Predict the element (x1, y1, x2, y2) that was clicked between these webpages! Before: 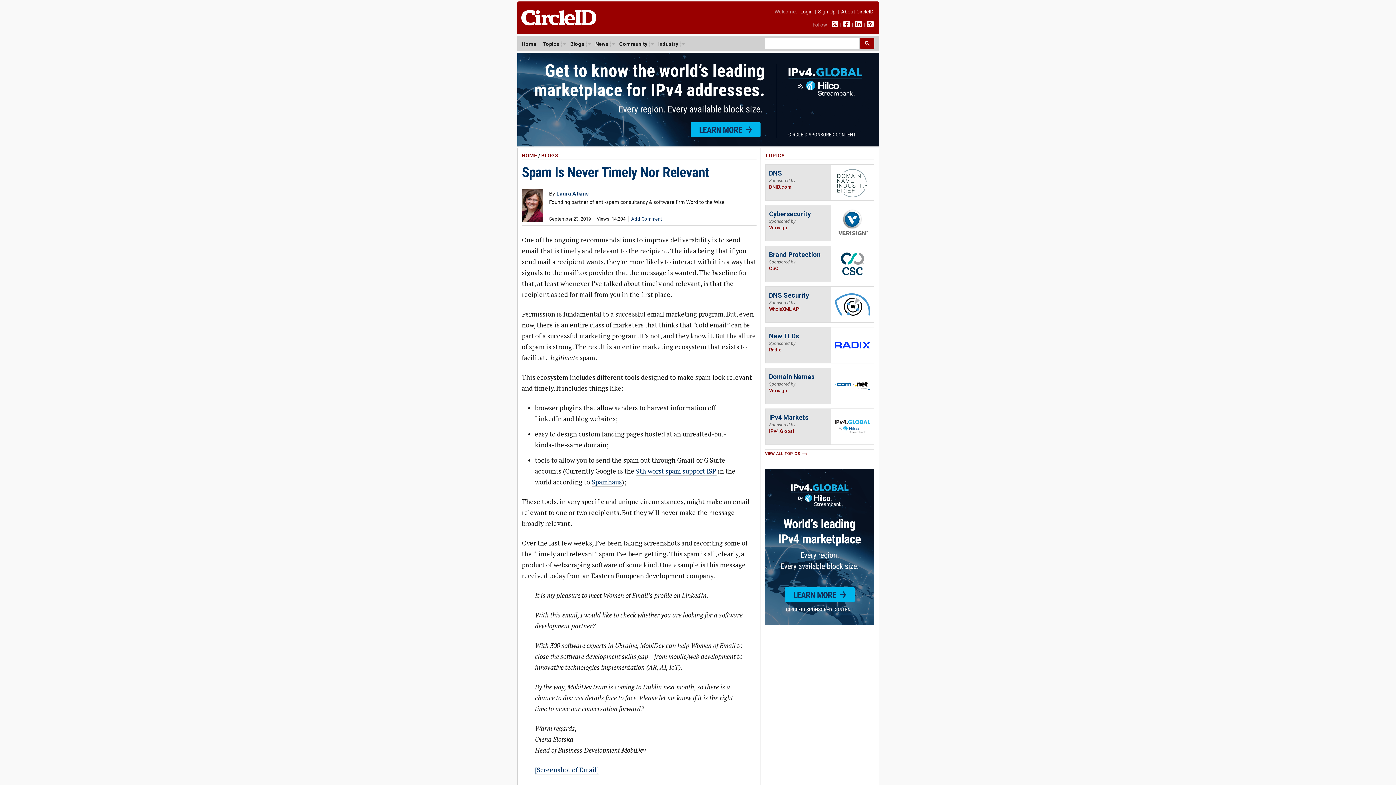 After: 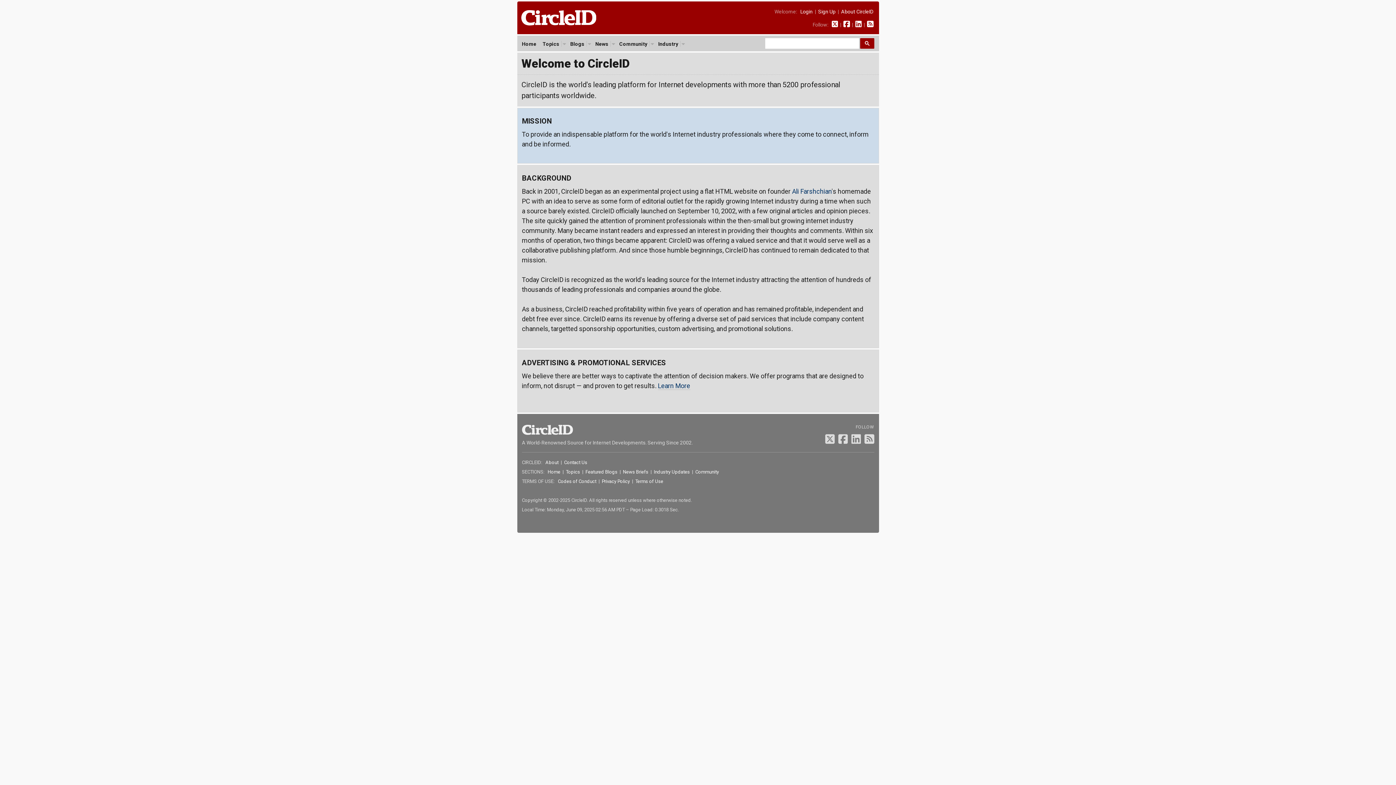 Action: bbox: (841, 8, 873, 14) label: About CircleID